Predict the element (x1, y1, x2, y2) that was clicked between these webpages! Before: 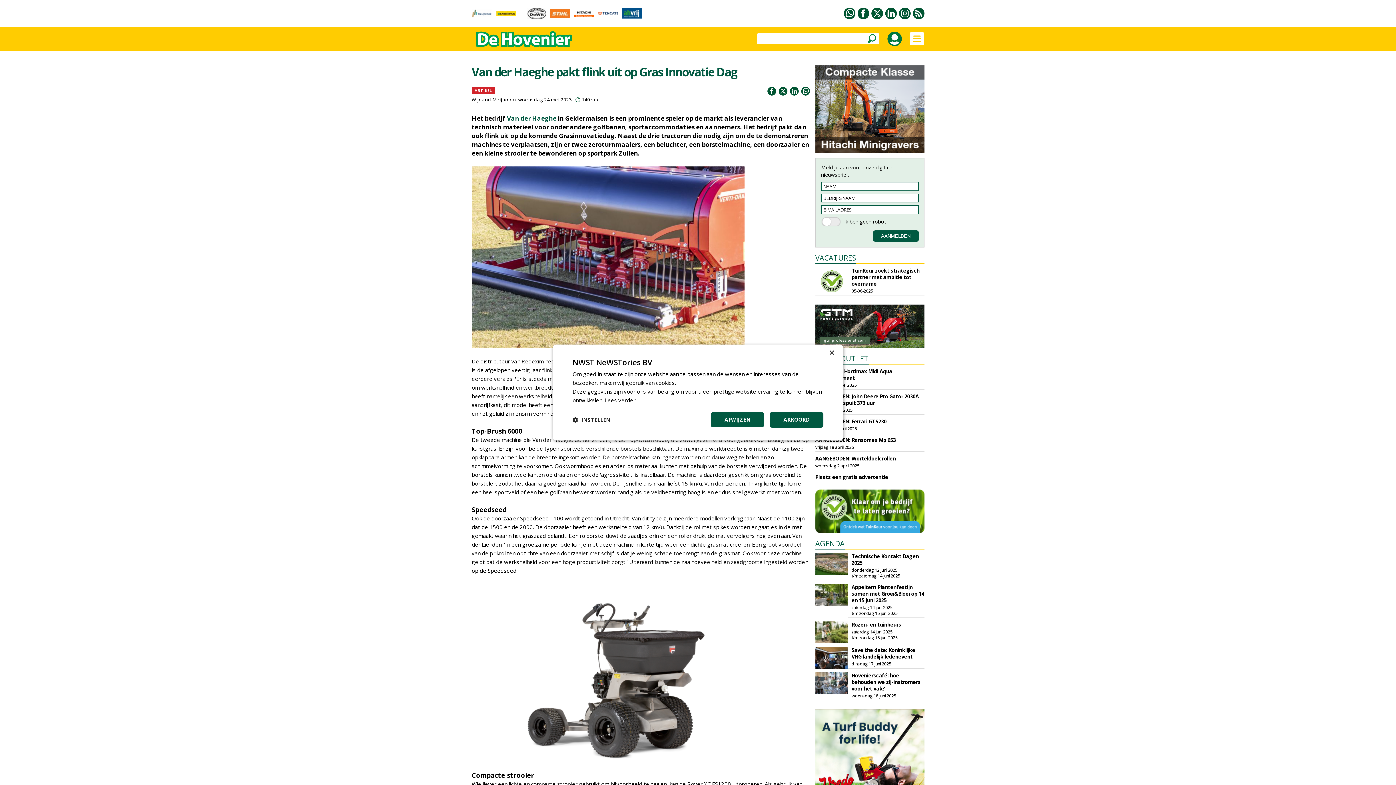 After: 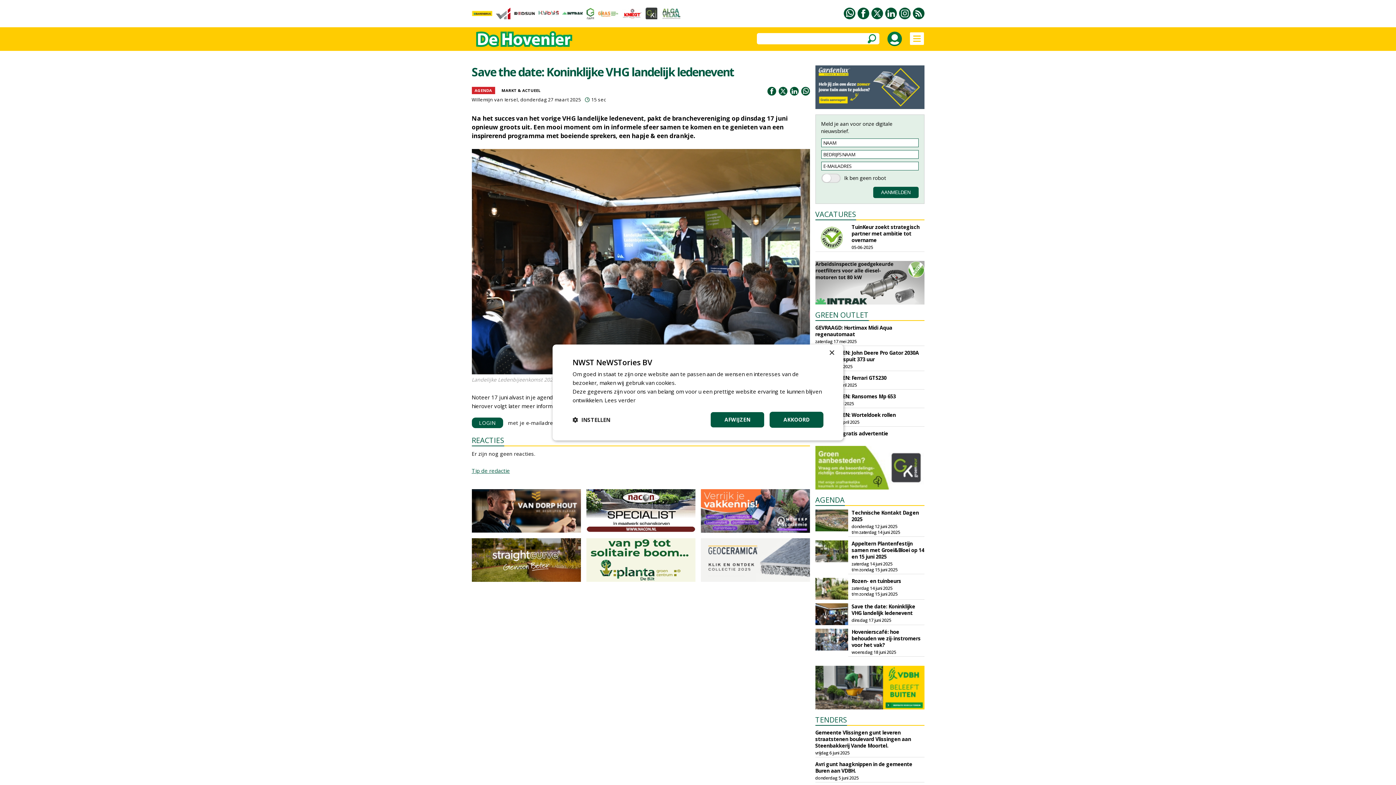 Action: label: Save the date: Koninklijke VHG landelijk ledenevent bbox: (851, 646, 915, 660)